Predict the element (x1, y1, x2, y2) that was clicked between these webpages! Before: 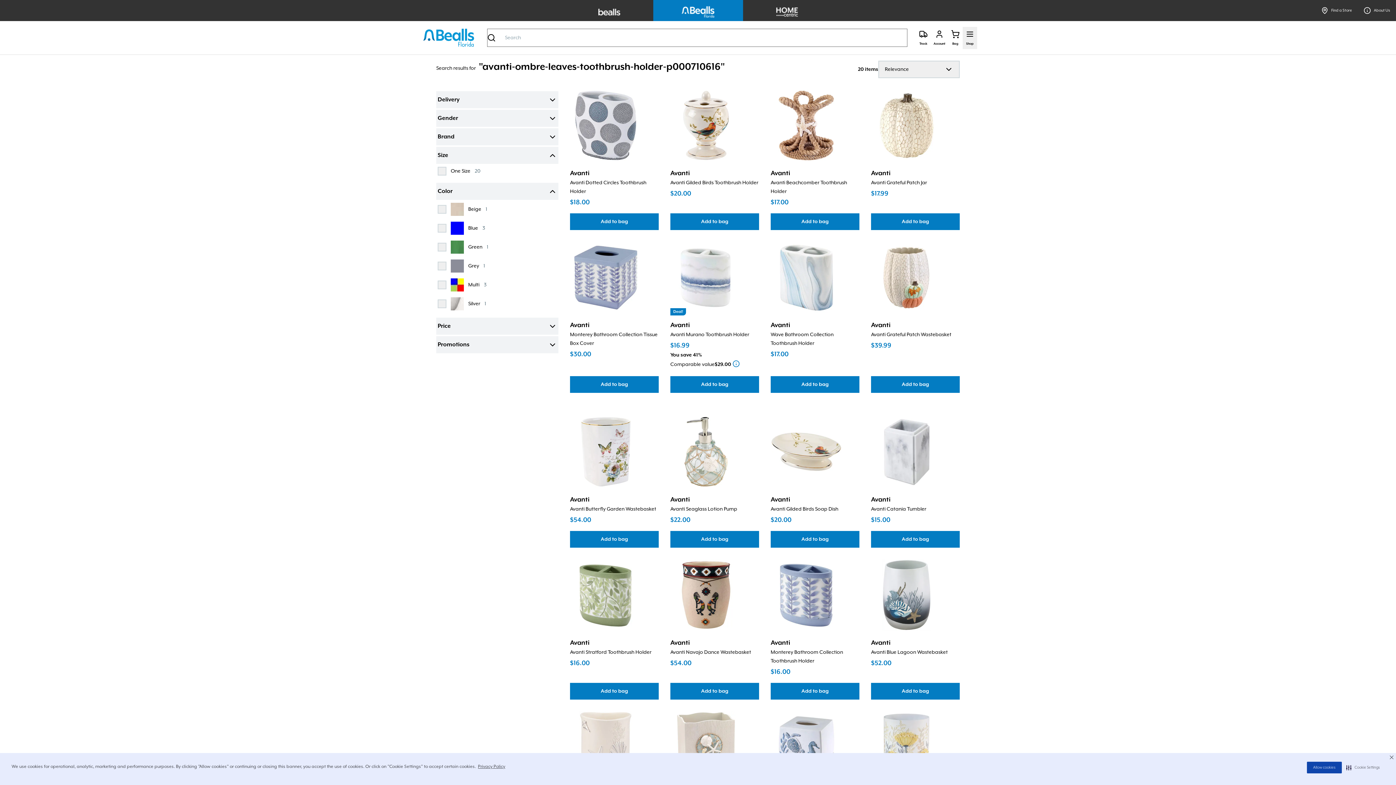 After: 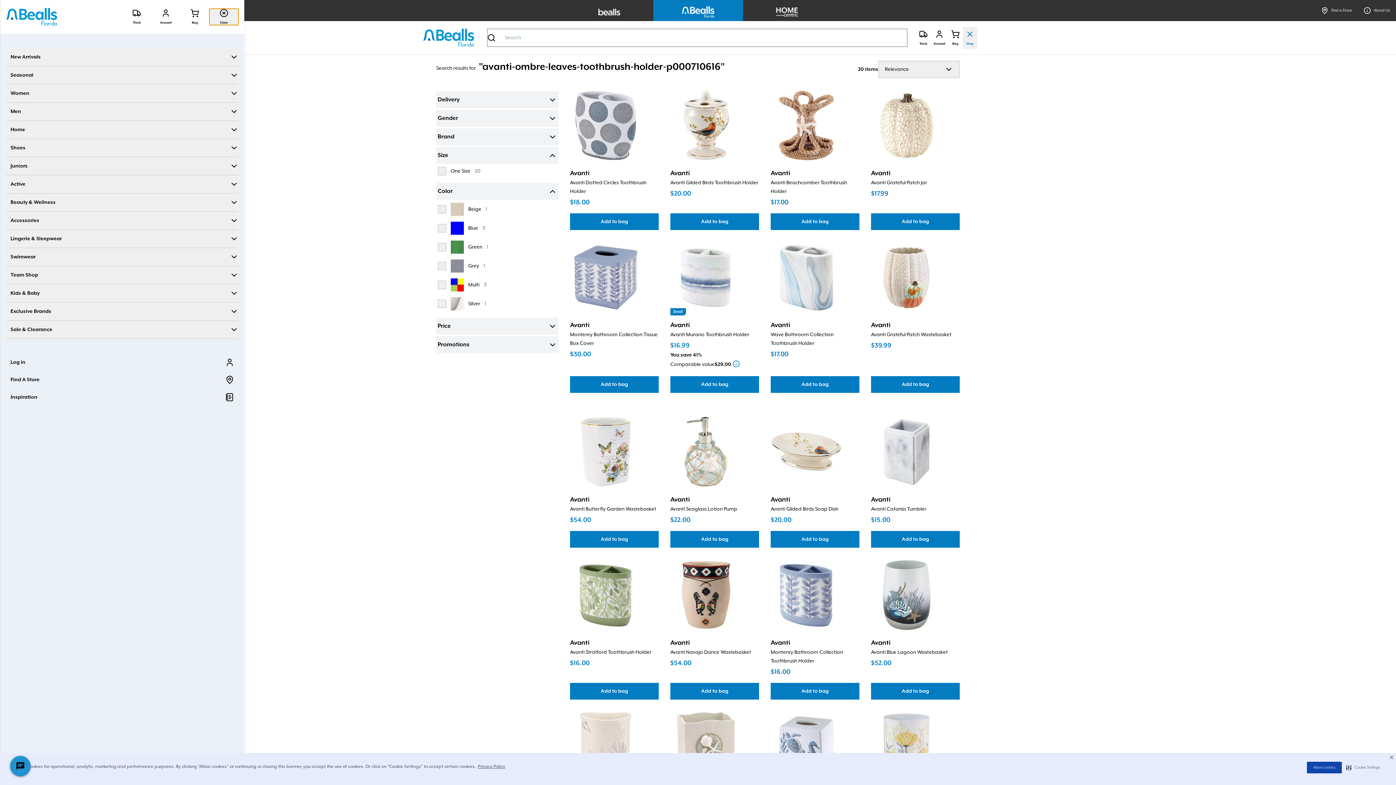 Action: bbox: (962, 26, 977, 48) label: Shop Toggle navigation